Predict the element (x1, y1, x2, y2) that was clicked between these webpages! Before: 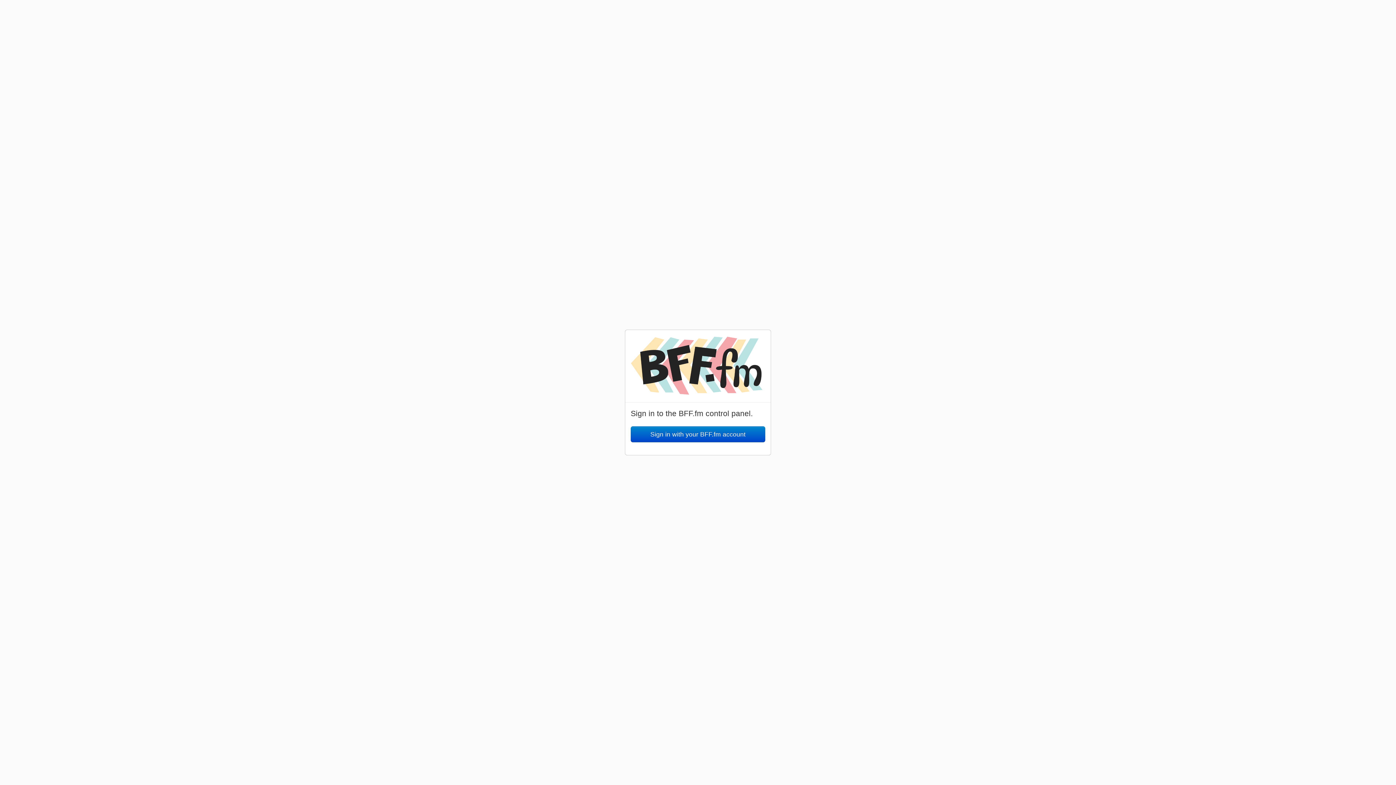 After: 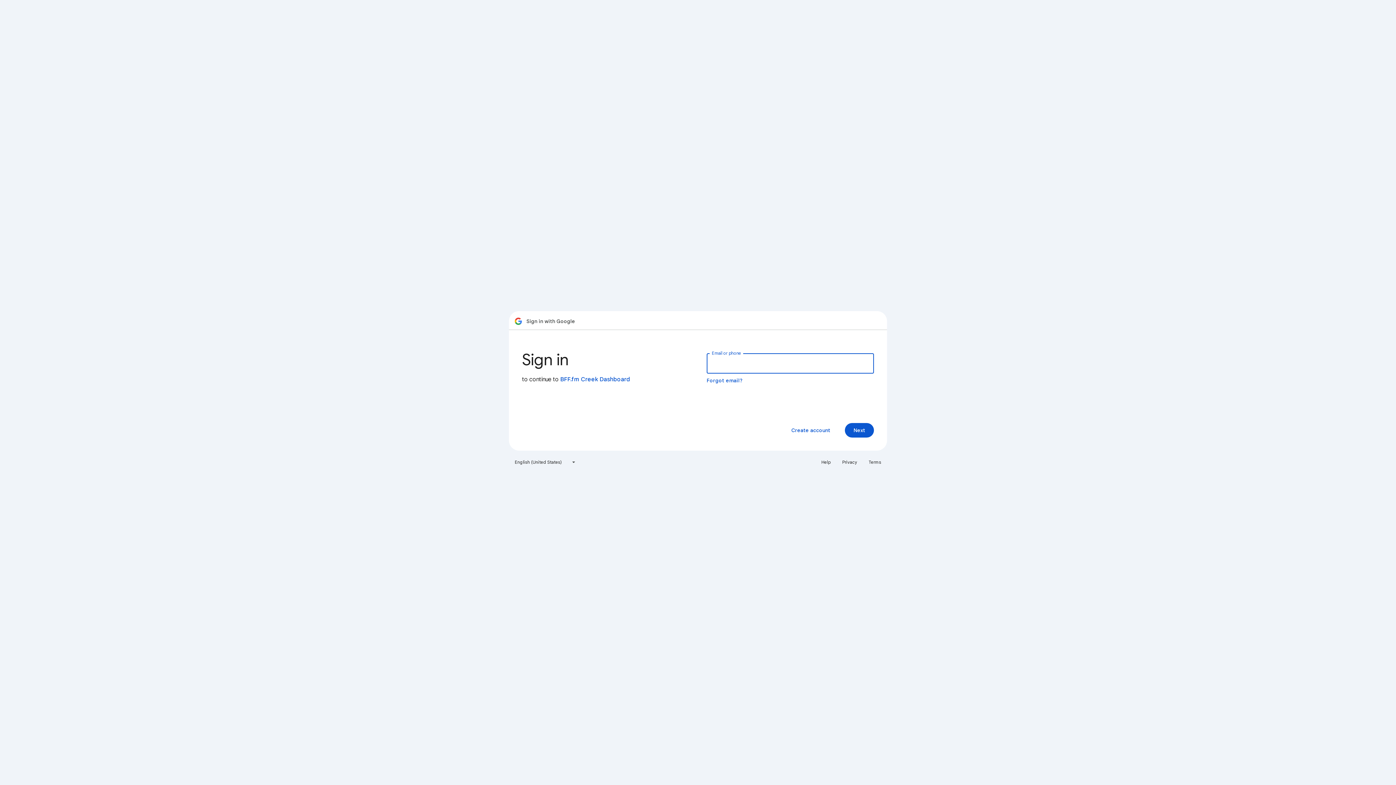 Action: label: Sign in with your BFF.fm account bbox: (630, 426, 765, 442)